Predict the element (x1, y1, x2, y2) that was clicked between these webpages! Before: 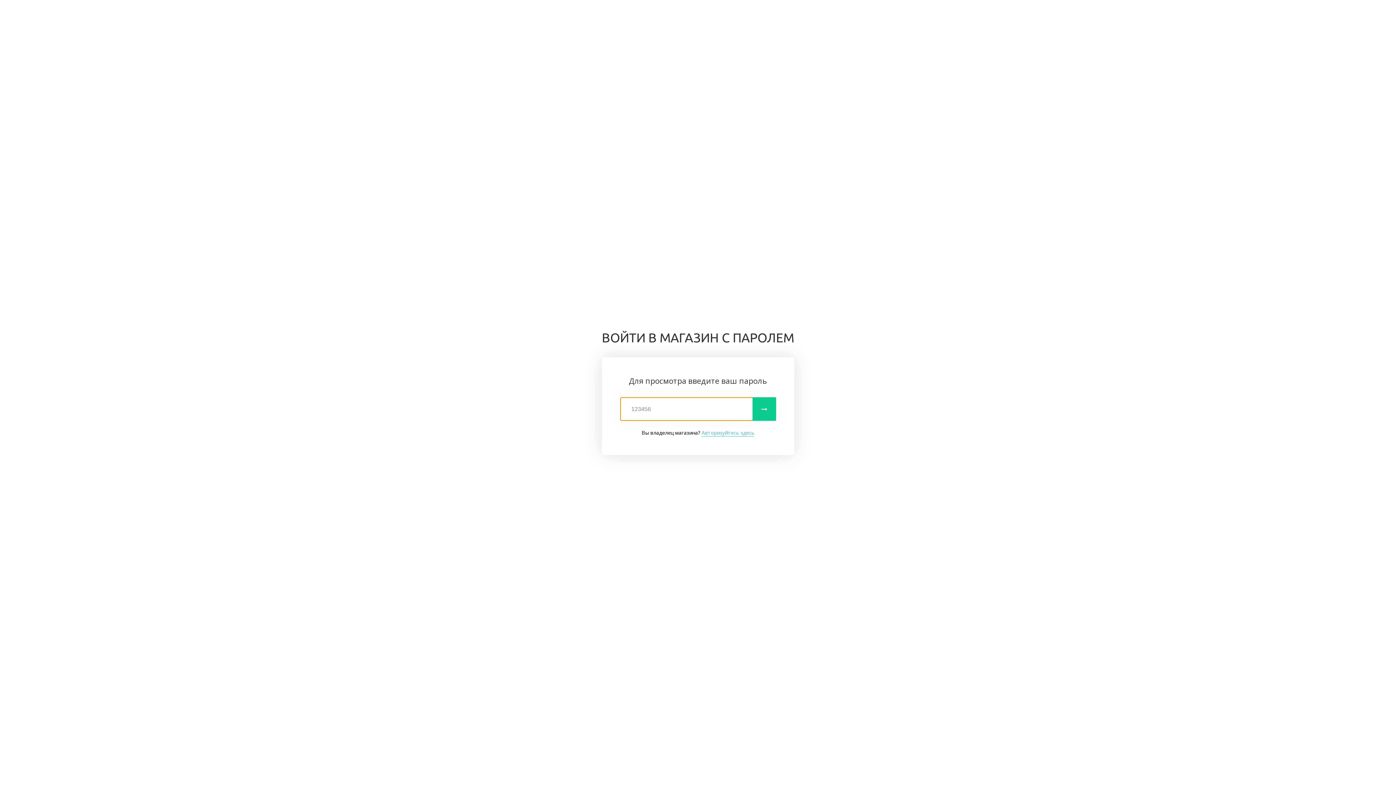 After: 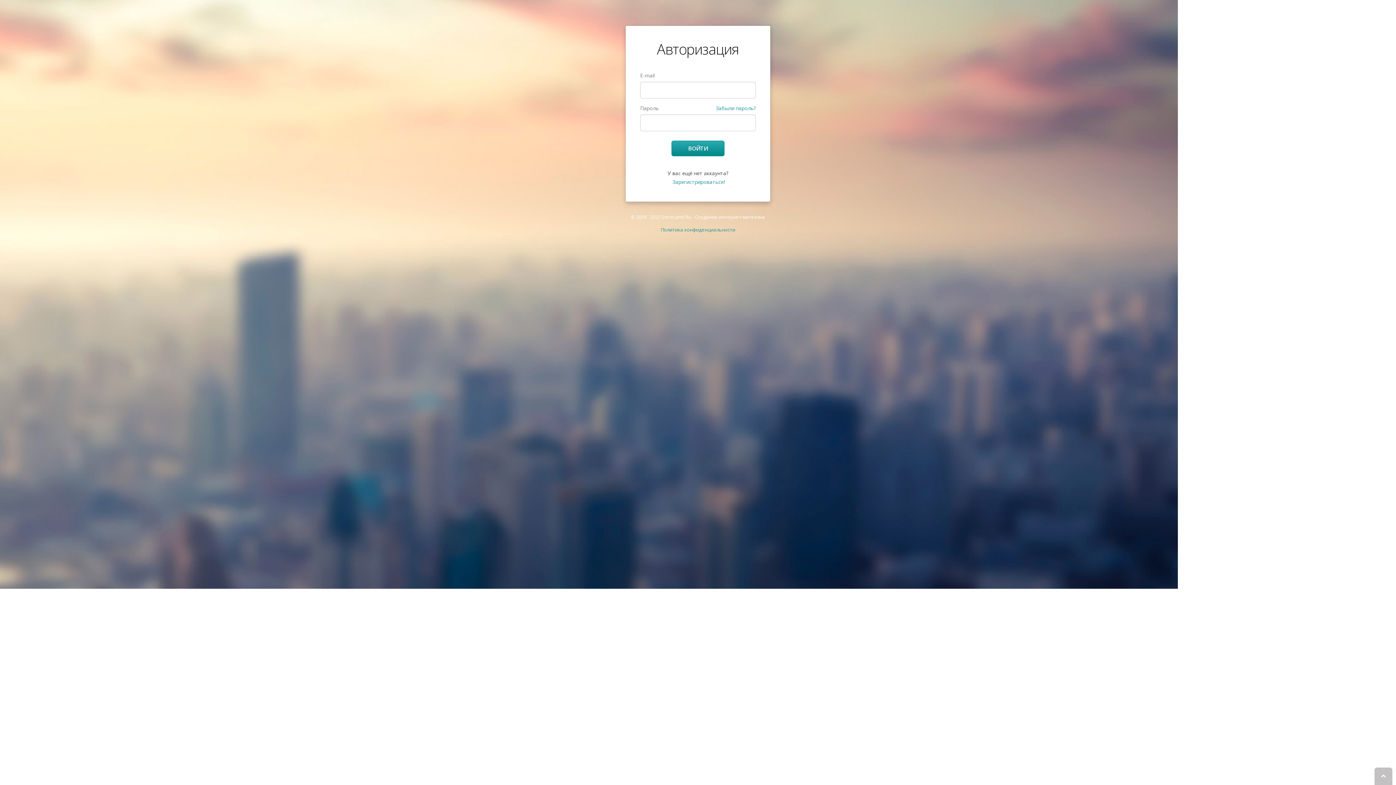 Action: label: Авторизуйтесь здесь bbox: (701, 429, 754, 436)